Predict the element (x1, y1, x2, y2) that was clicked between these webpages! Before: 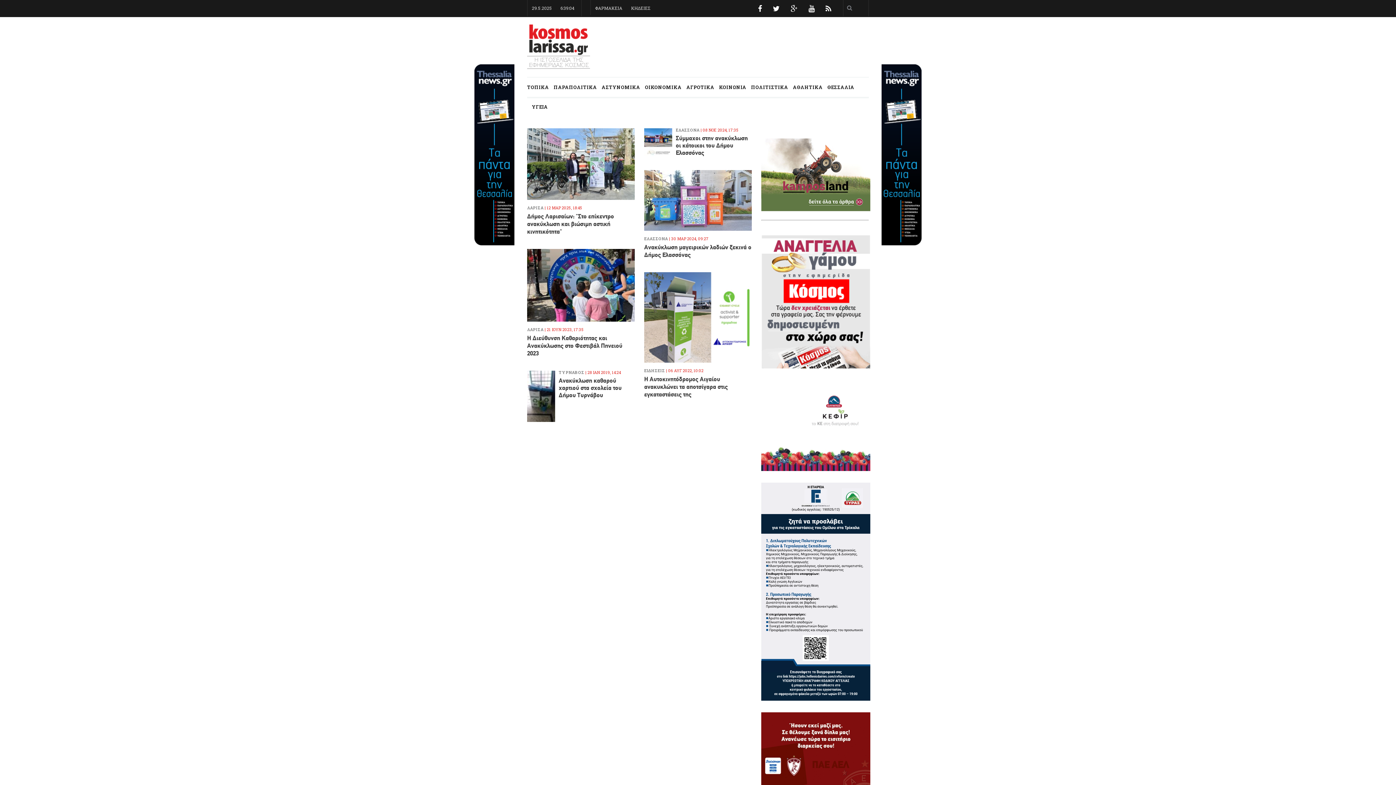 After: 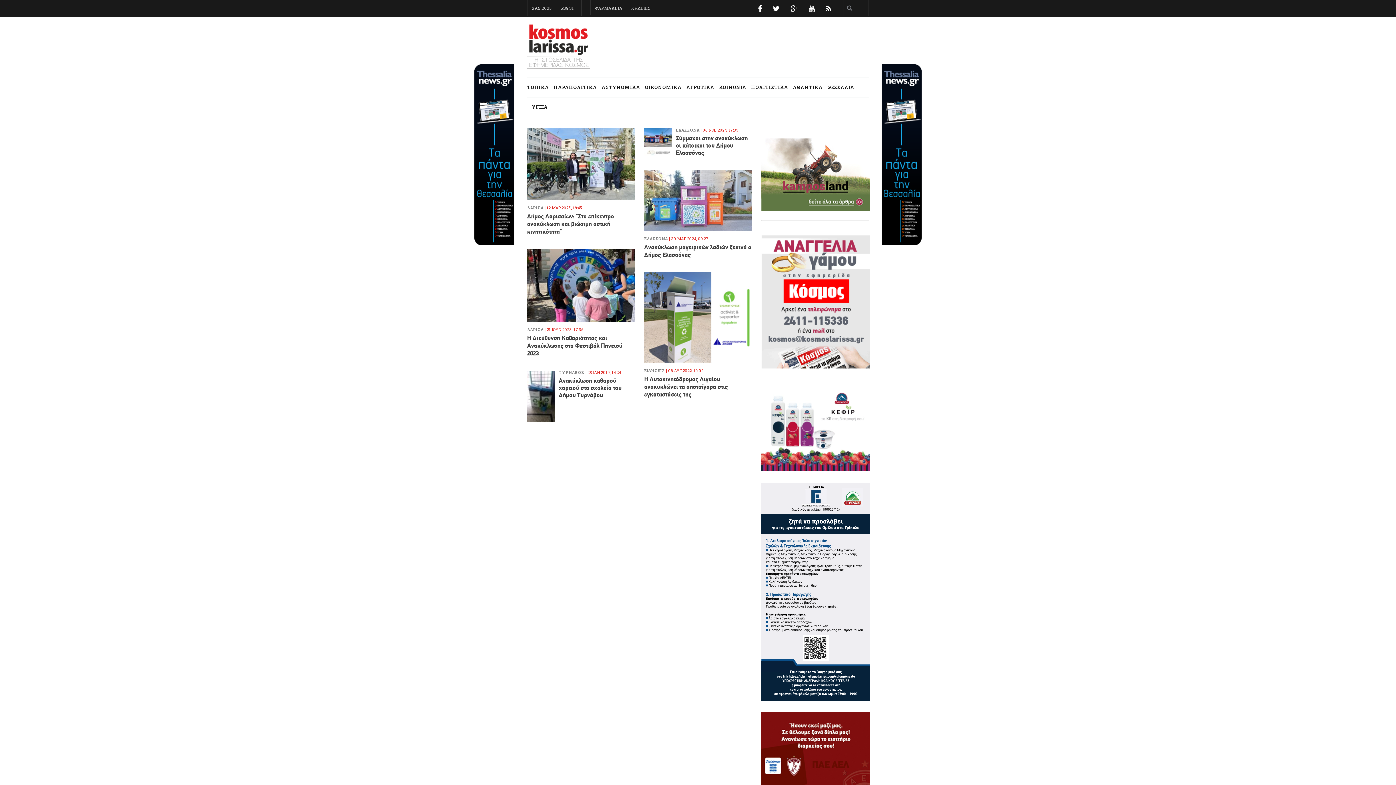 Action: bbox: (881, 240, 921, 246)